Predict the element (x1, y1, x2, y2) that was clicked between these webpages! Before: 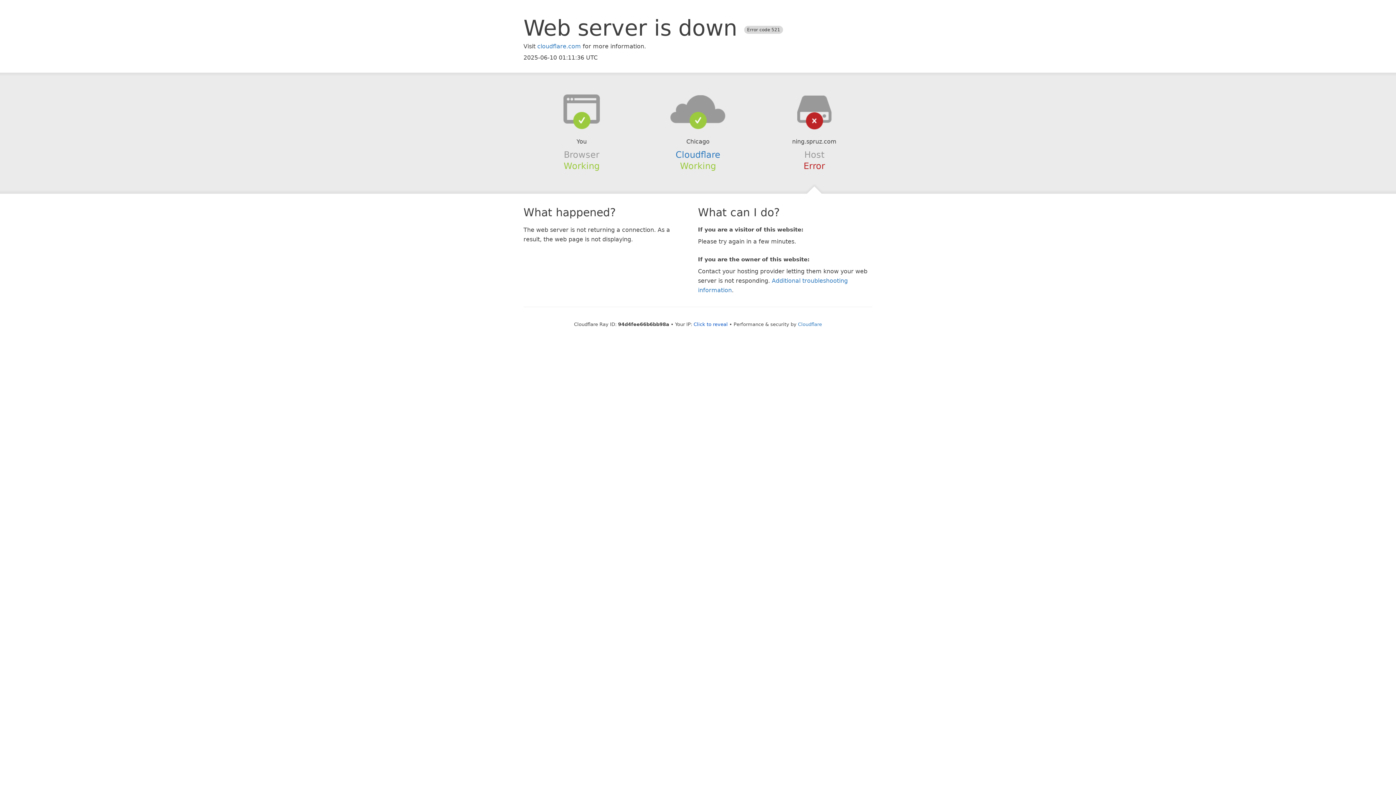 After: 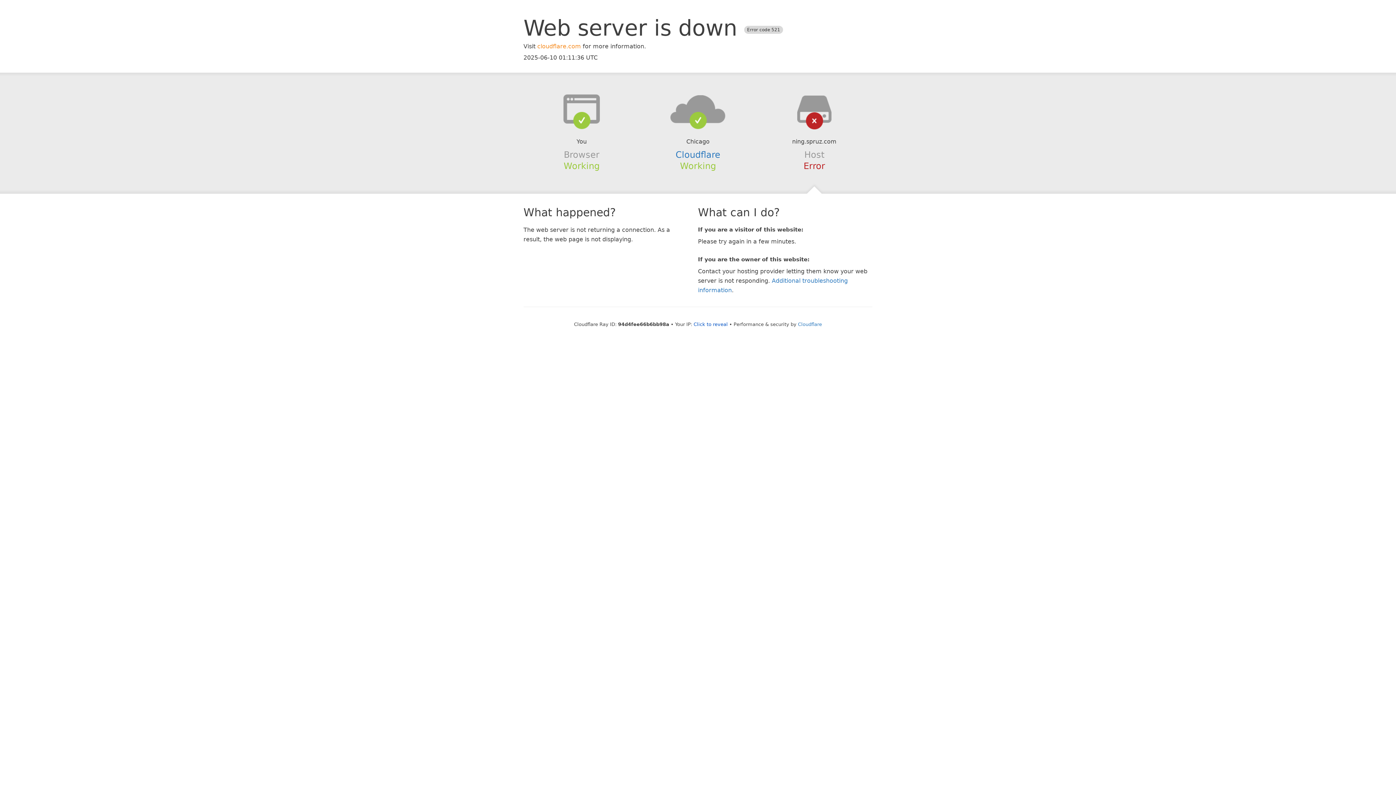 Action: bbox: (537, 42, 581, 49) label: cloudflare.com